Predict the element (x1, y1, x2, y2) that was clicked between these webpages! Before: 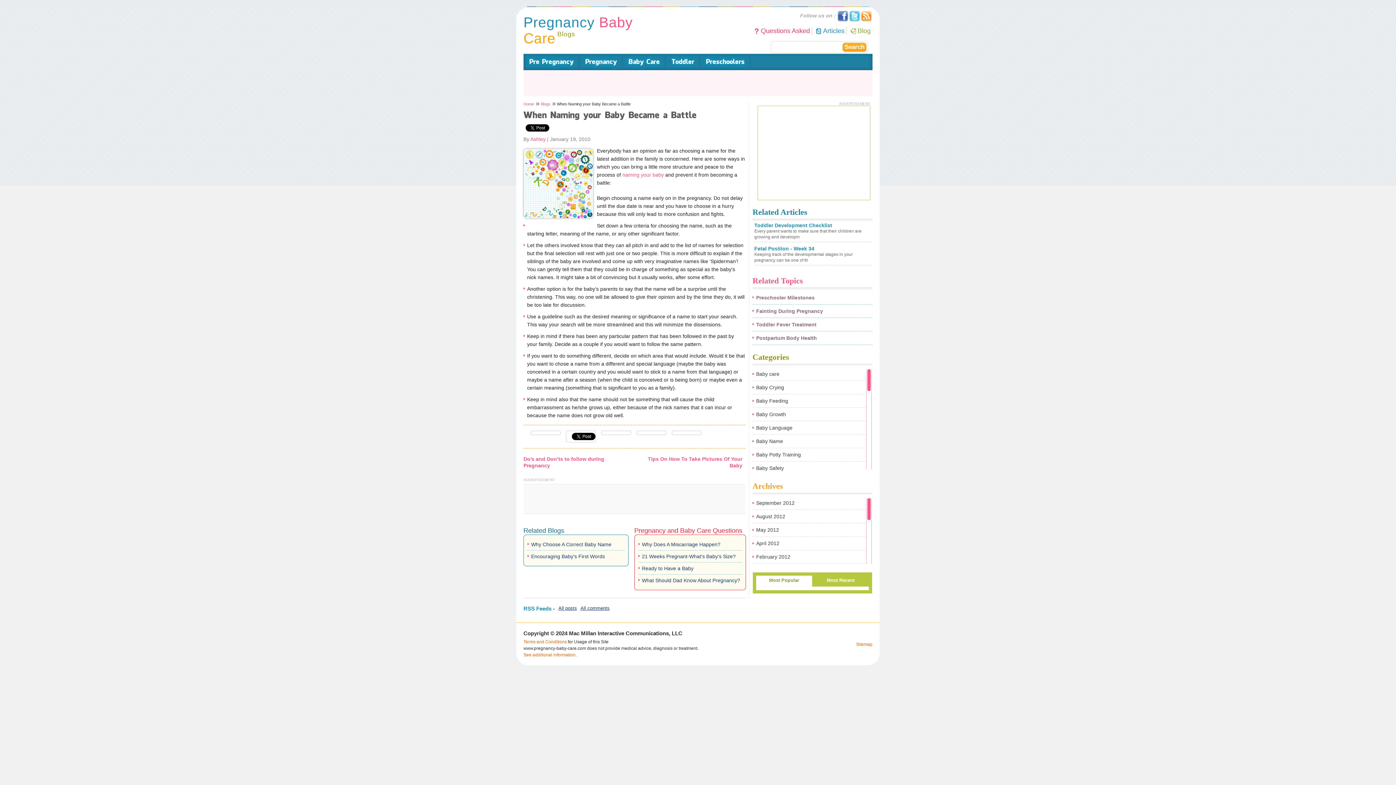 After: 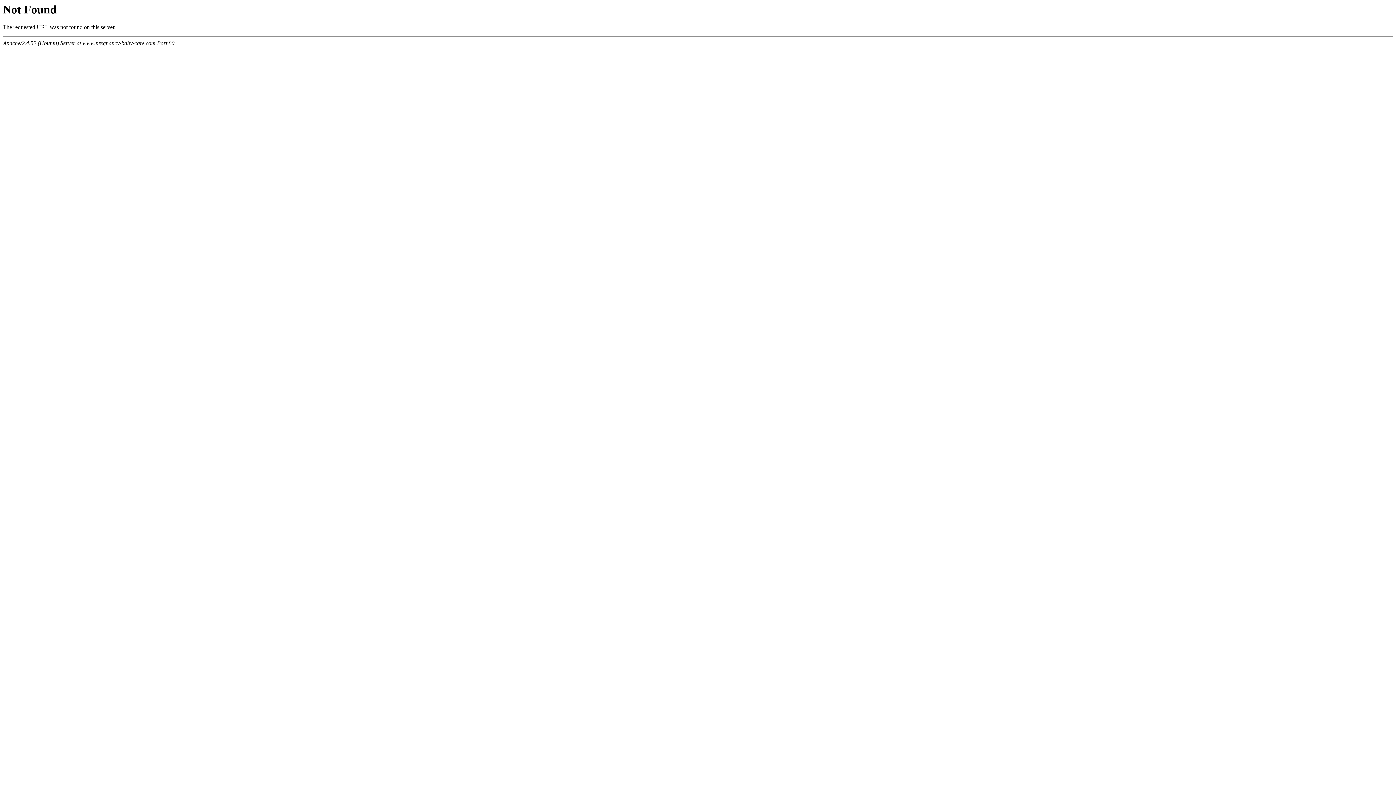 Action: bbox: (531, 553, 605, 559) label: Encouraging Baby’s First Words